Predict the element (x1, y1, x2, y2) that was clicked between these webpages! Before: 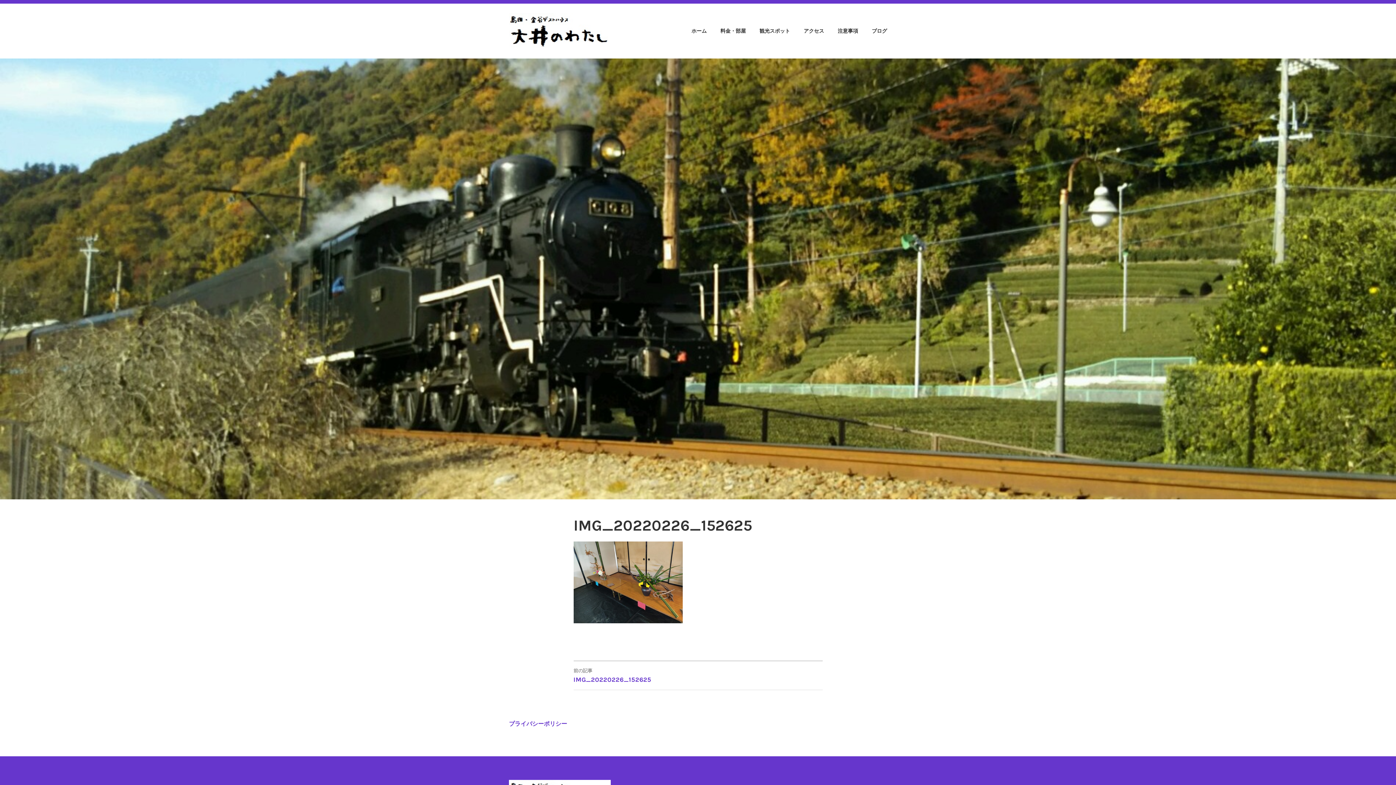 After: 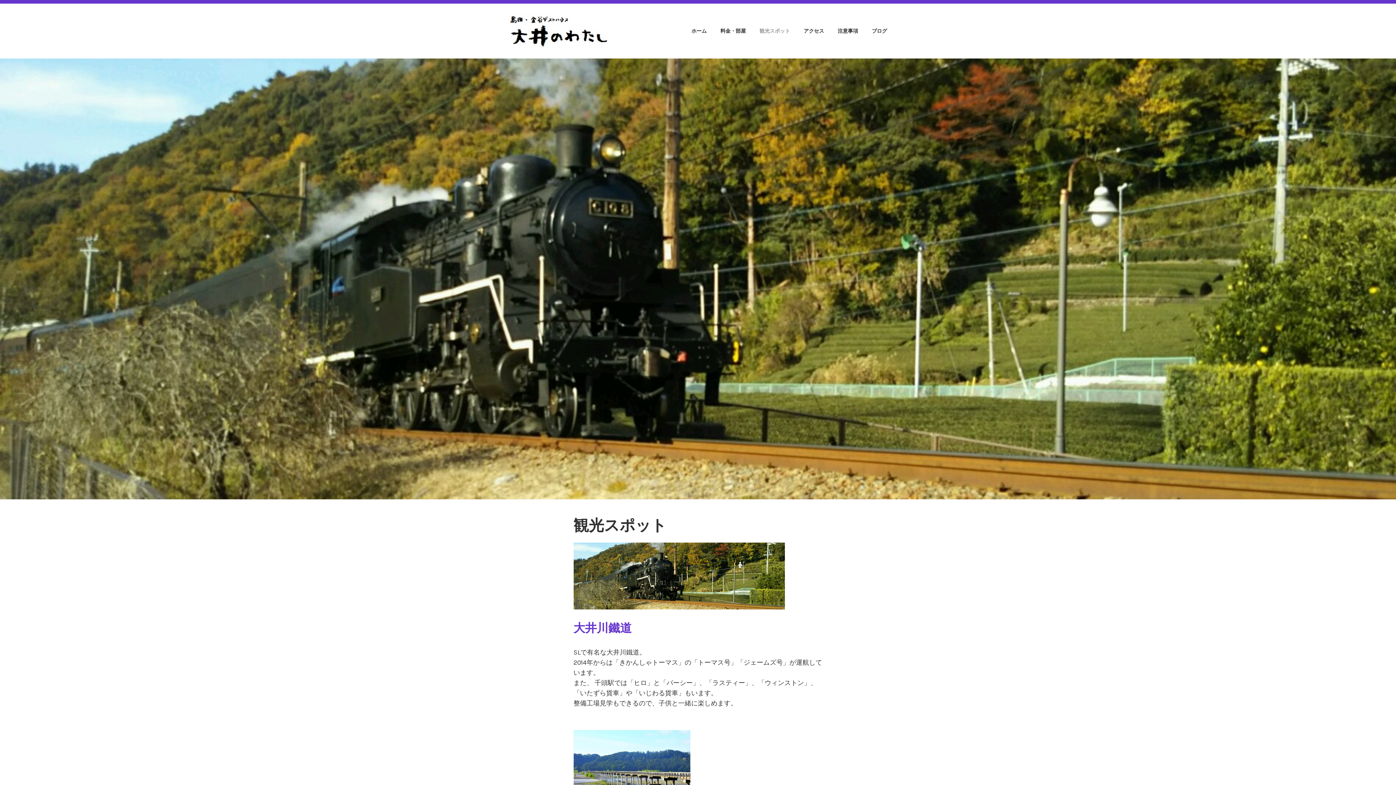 Action: bbox: (747, 26, 790, 36) label: 観光スポット